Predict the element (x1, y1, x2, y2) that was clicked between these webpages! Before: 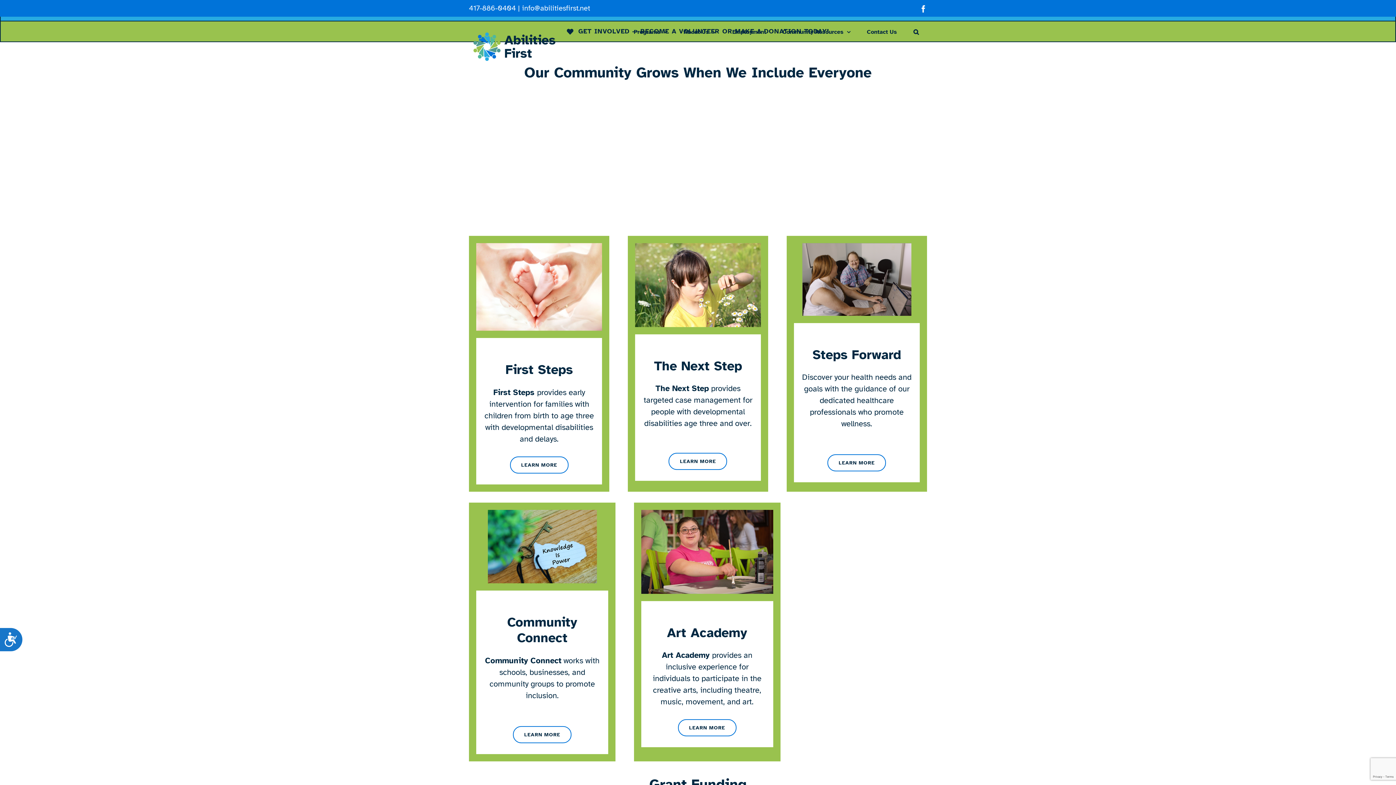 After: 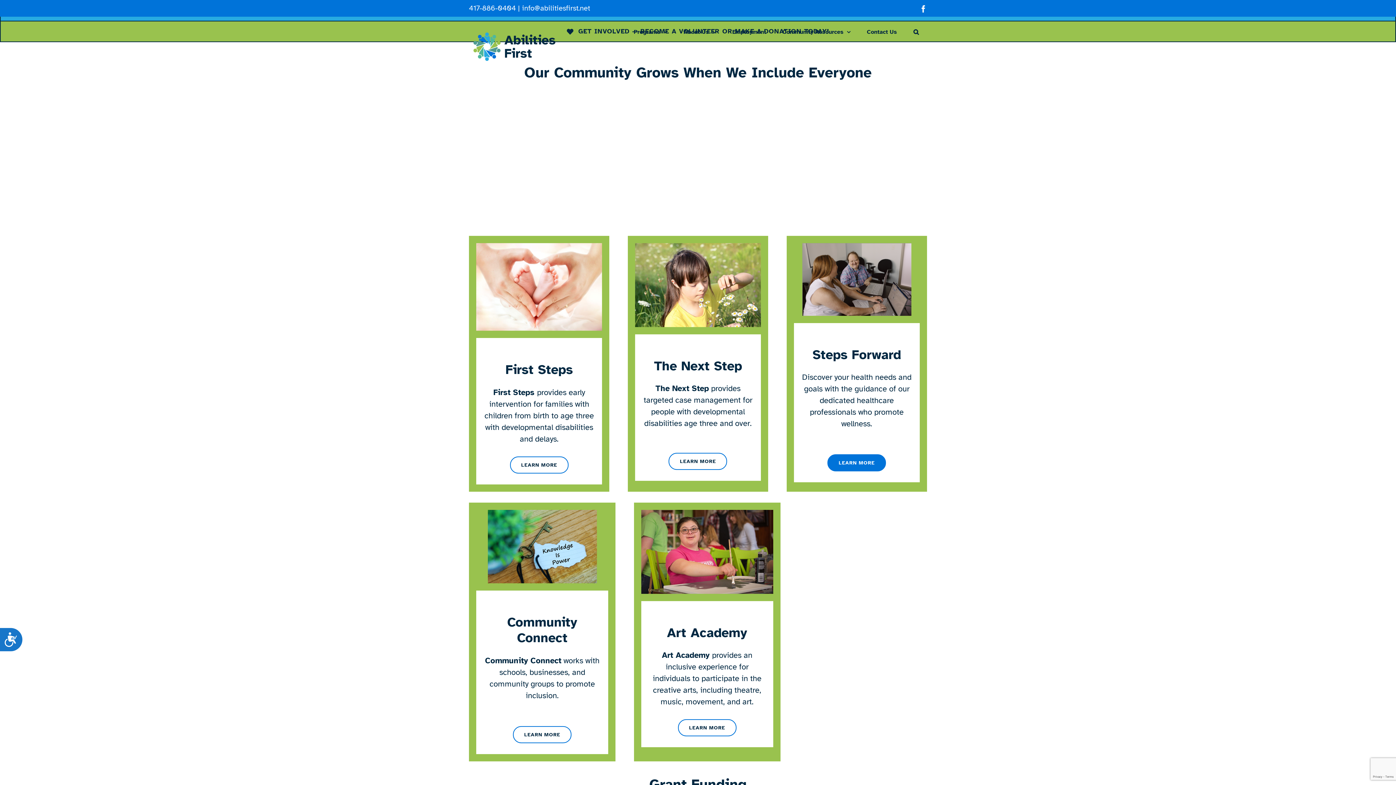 Action: bbox: (827, 454, 886, 471) label: LEARN MORE